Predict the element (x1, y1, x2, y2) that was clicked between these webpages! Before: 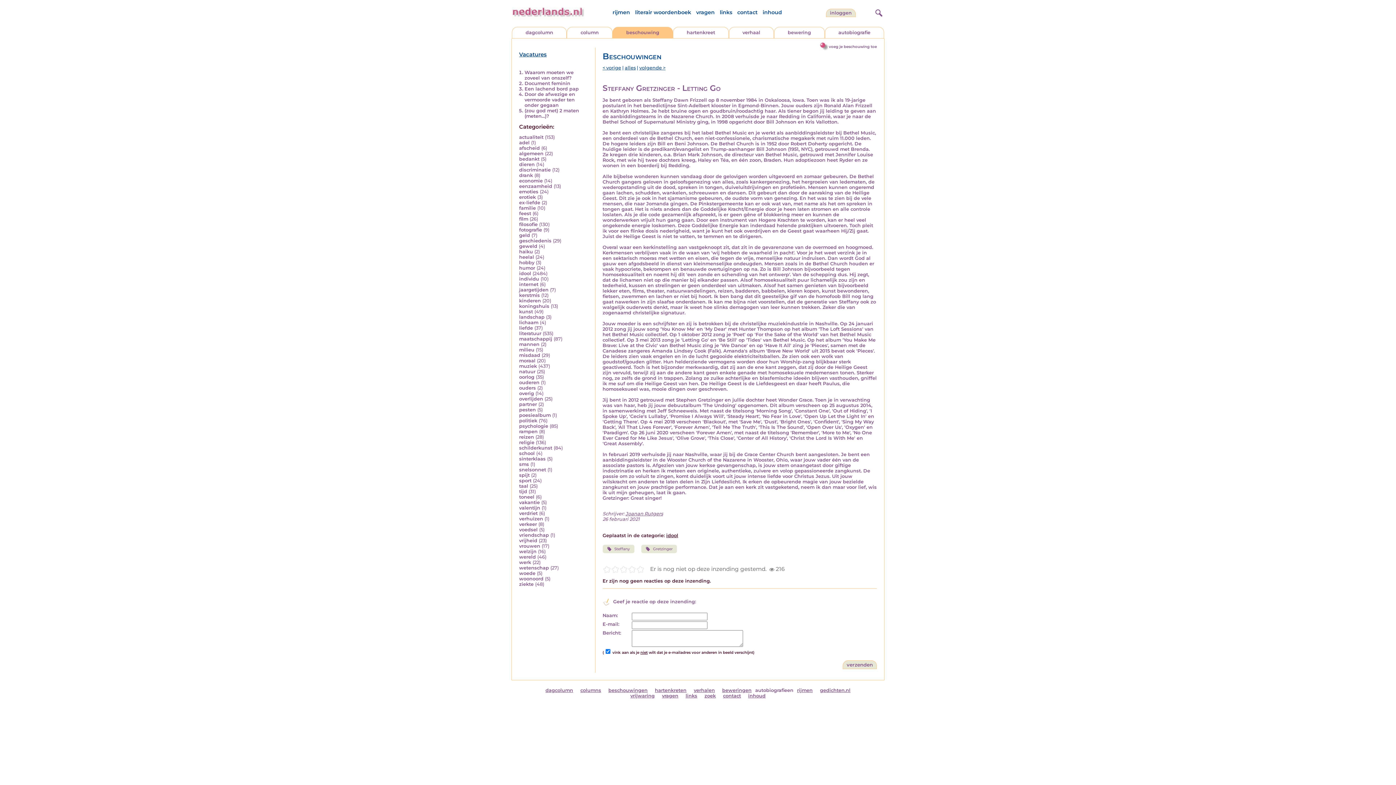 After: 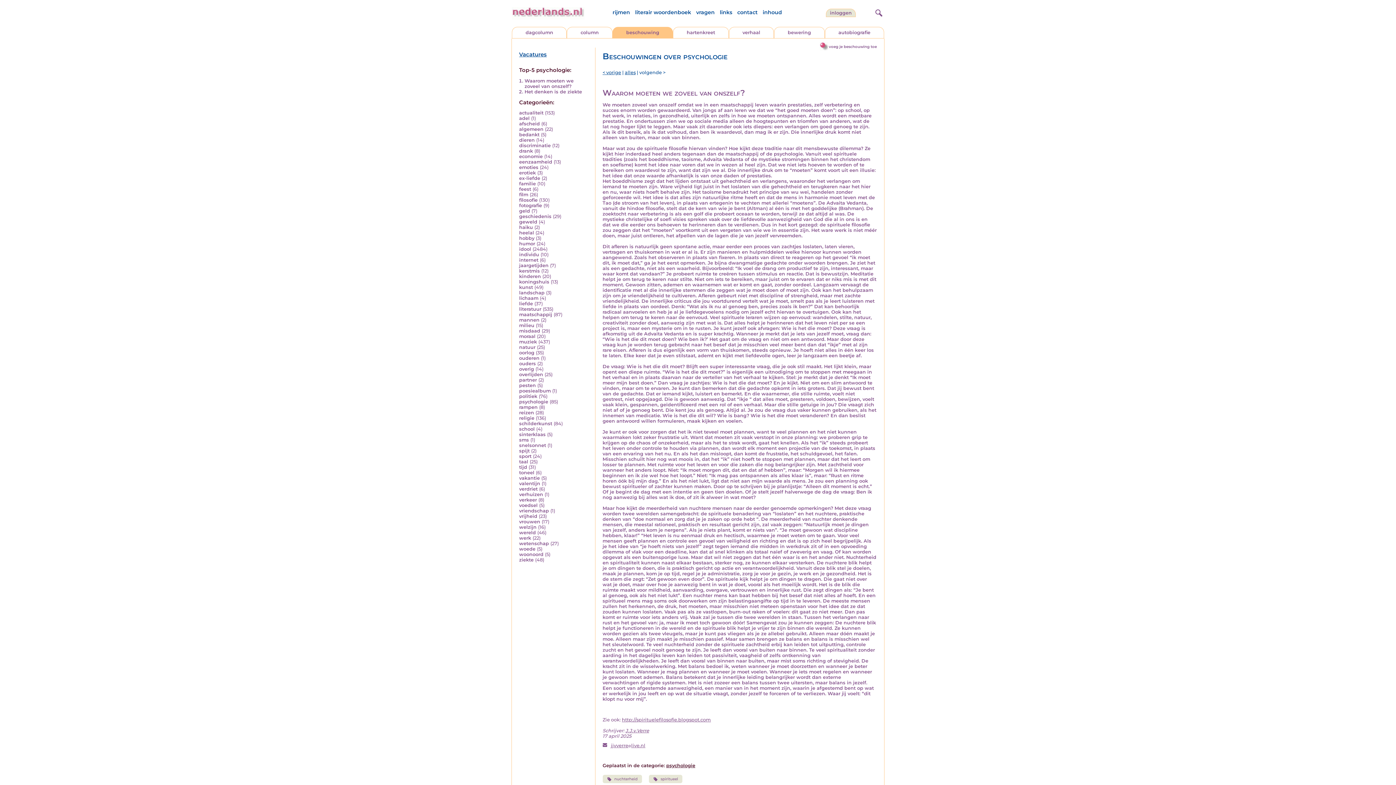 Action: bbox: (519, 423, 548, 429) label: psychologie